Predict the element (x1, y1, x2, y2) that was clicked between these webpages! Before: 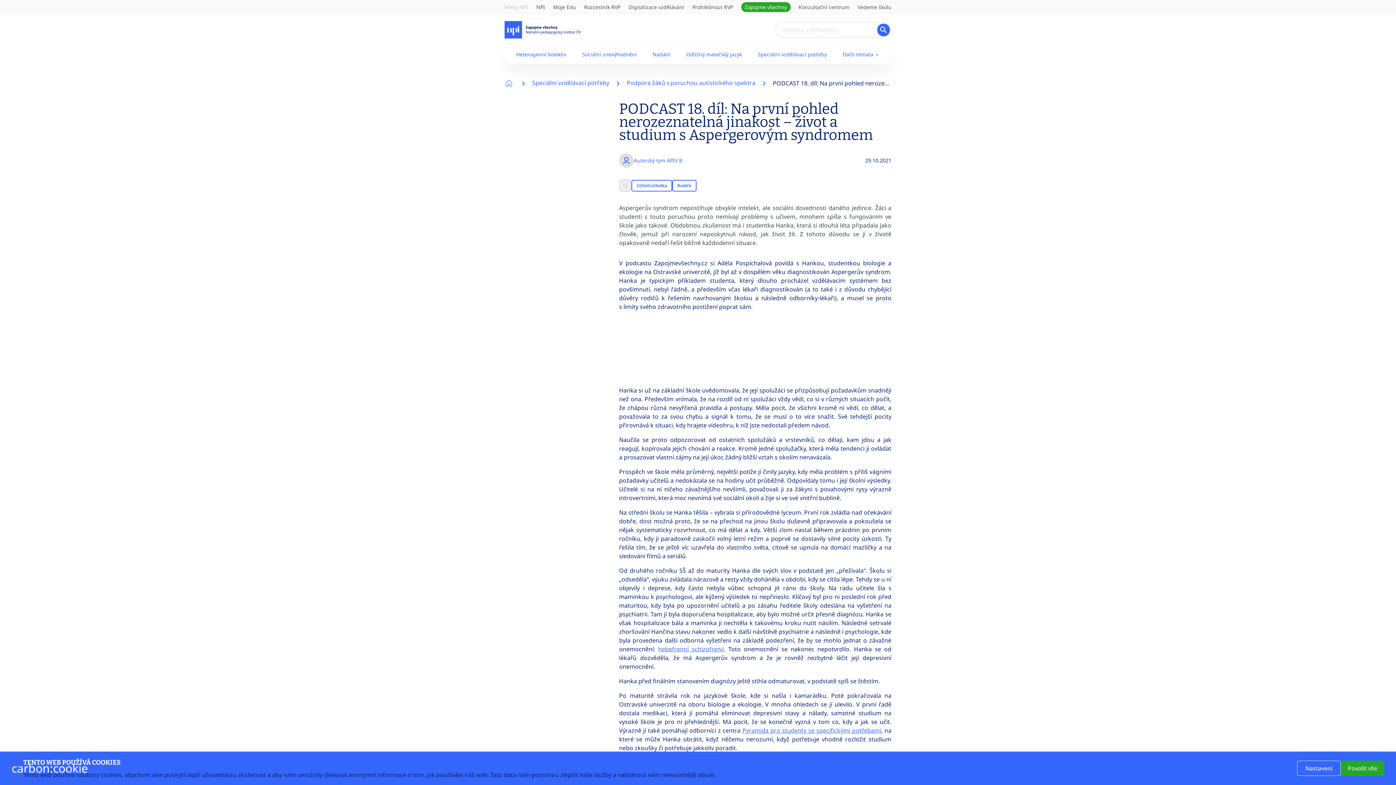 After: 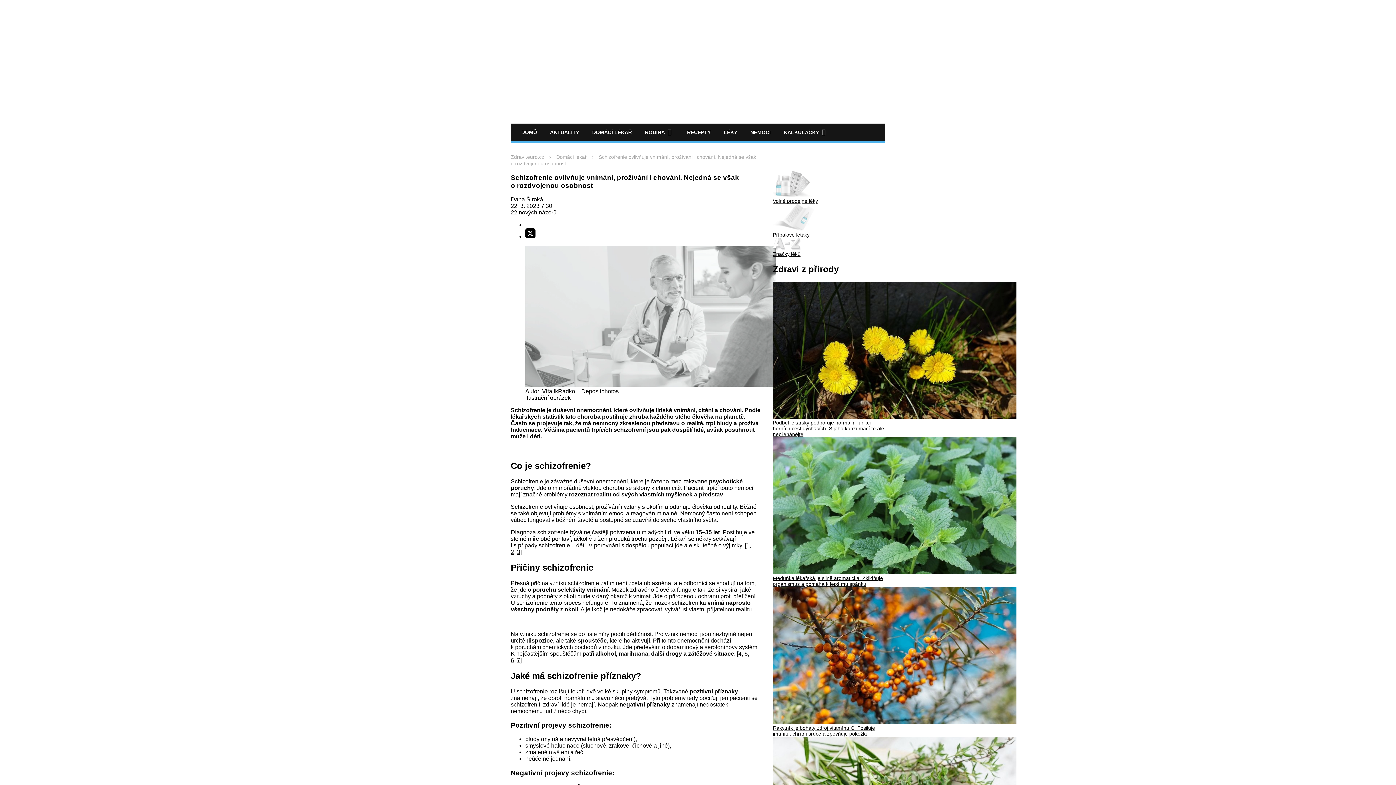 Action: label: hebefrenní schizofrenii bbox: (658, 645, 724, 653)